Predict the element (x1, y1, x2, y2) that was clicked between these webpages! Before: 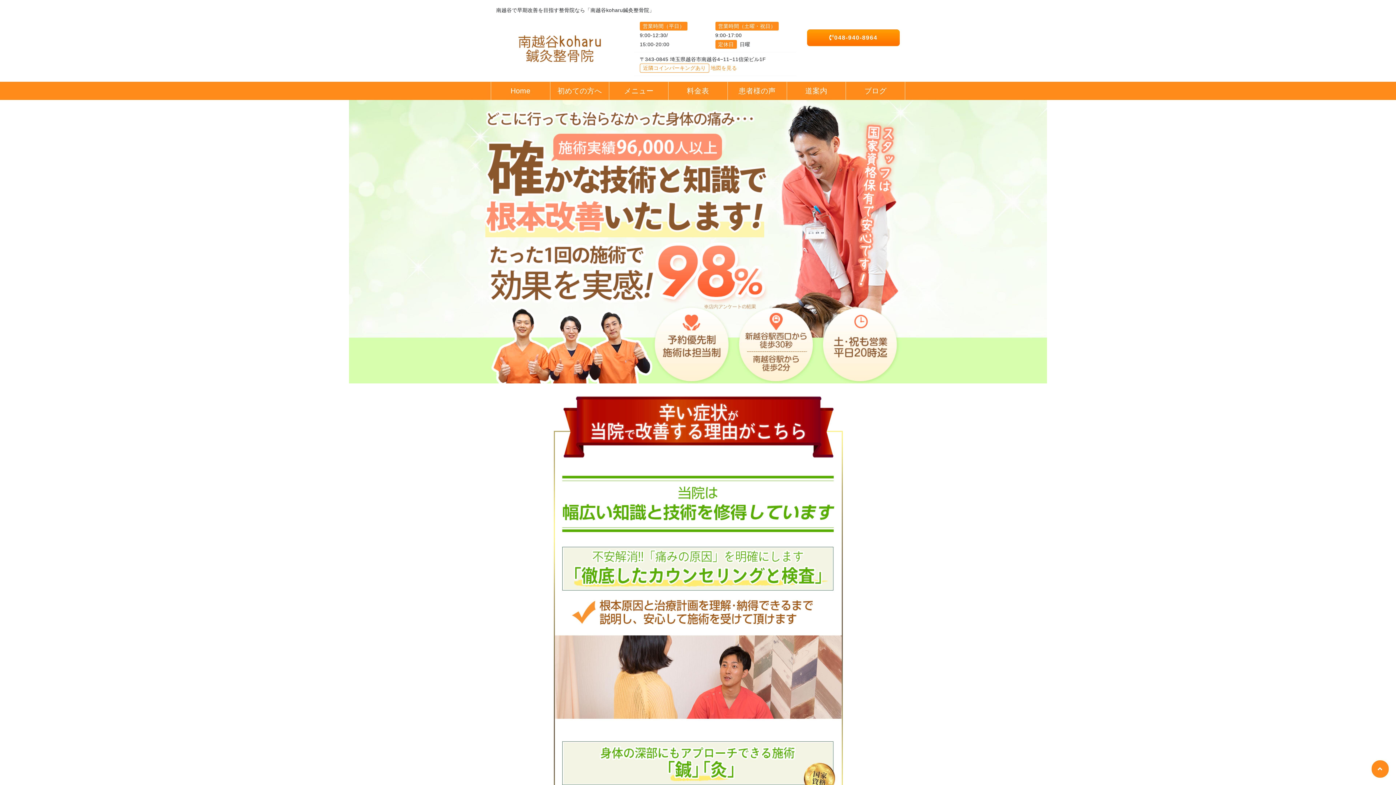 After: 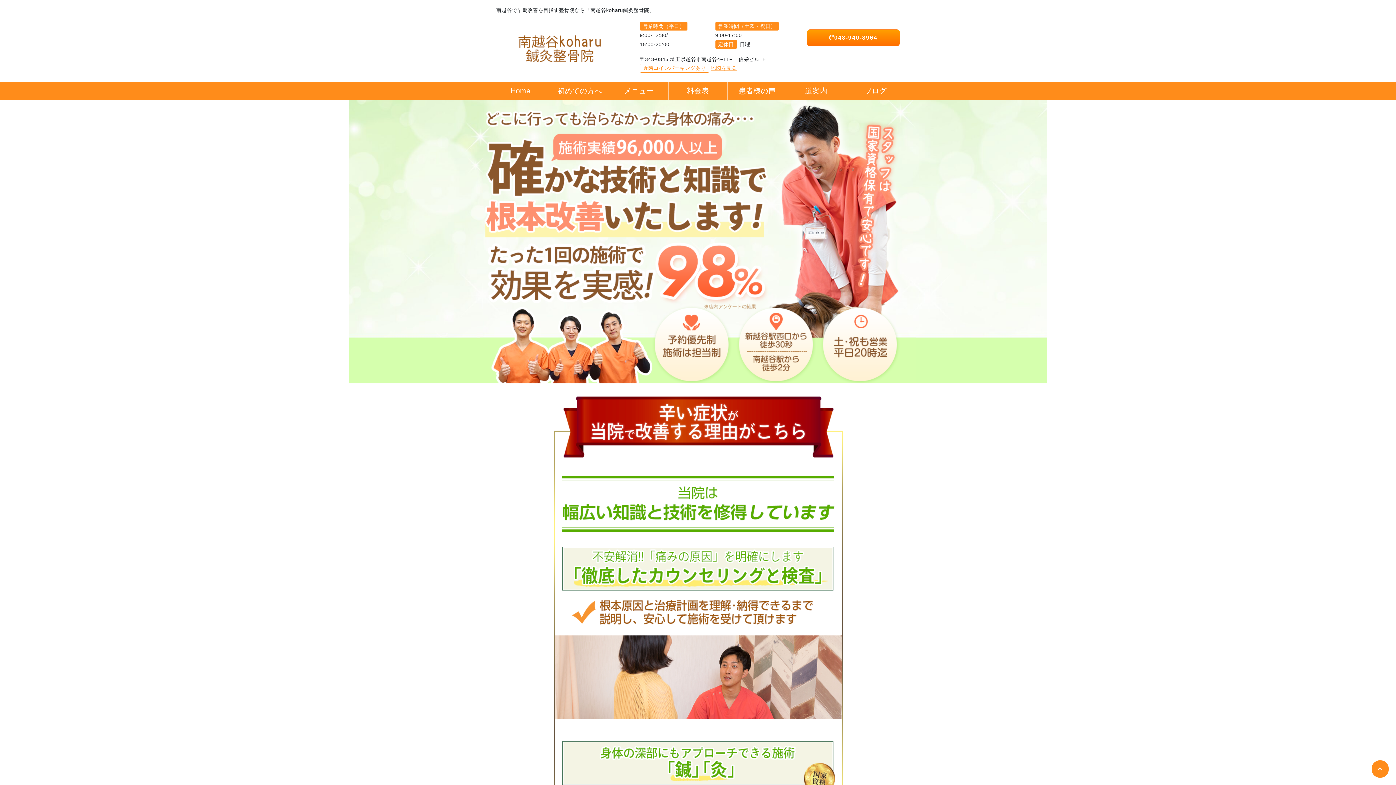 Action: label: 地図を見る bbox: (710, 65, 737, 70)